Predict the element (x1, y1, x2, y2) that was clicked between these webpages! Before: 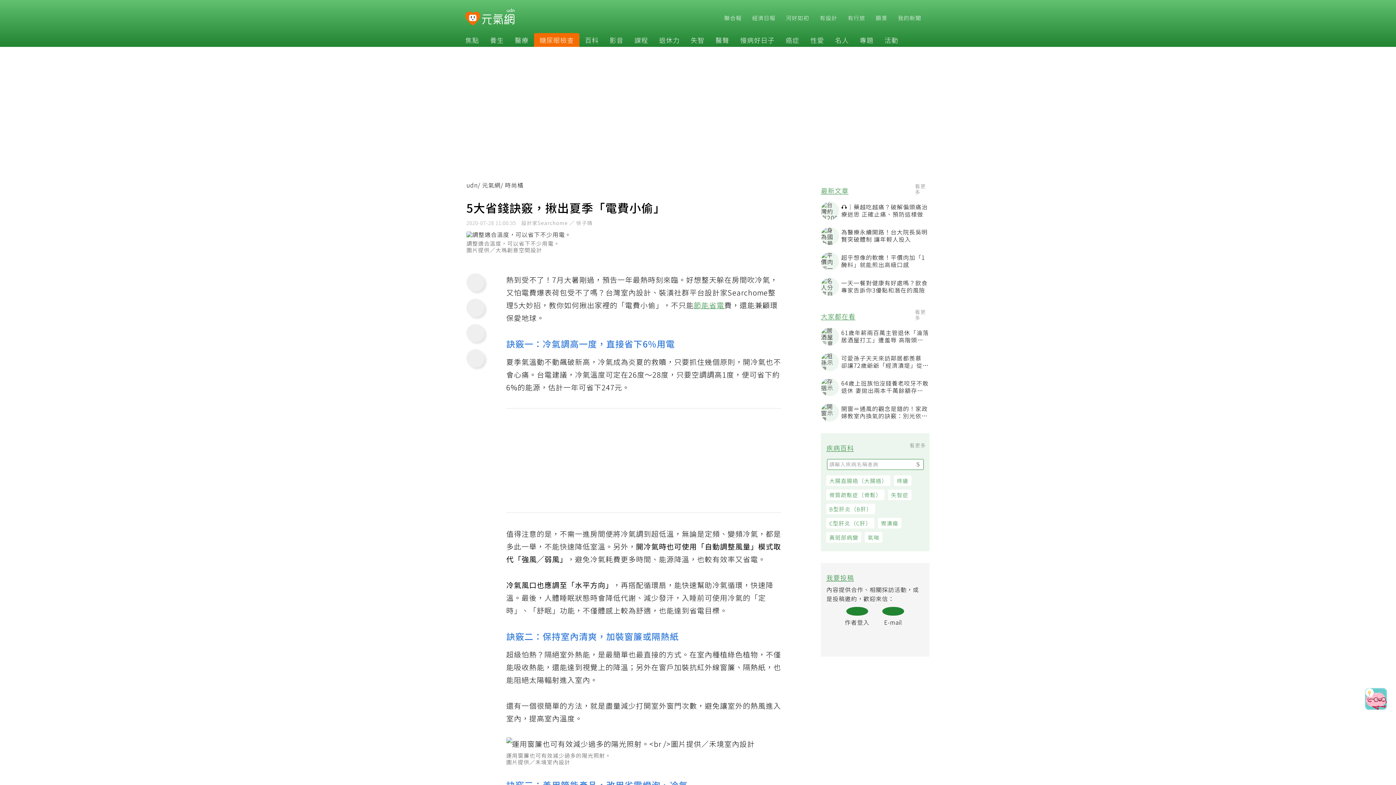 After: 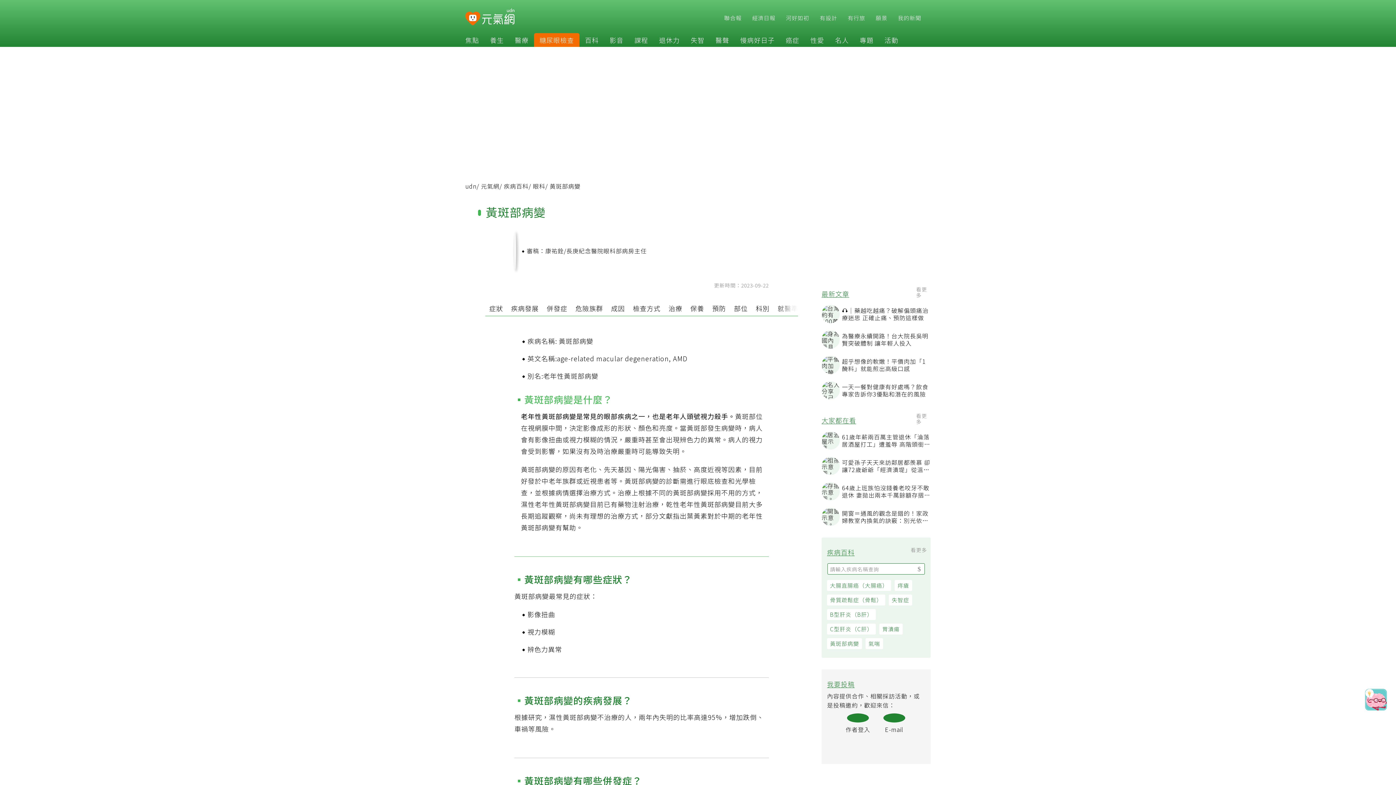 Action: bbox: (830, 535, 865, 545) label: 黃斑部病變